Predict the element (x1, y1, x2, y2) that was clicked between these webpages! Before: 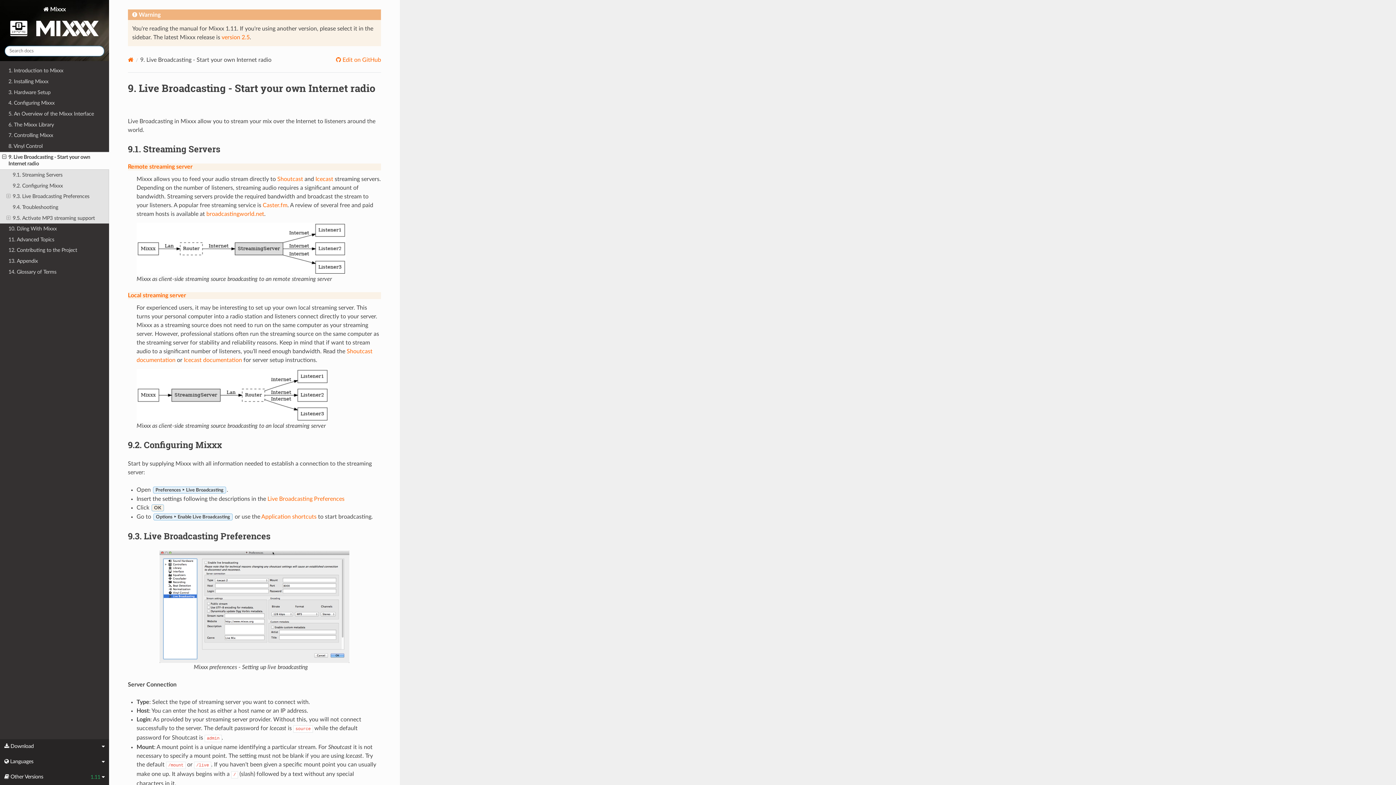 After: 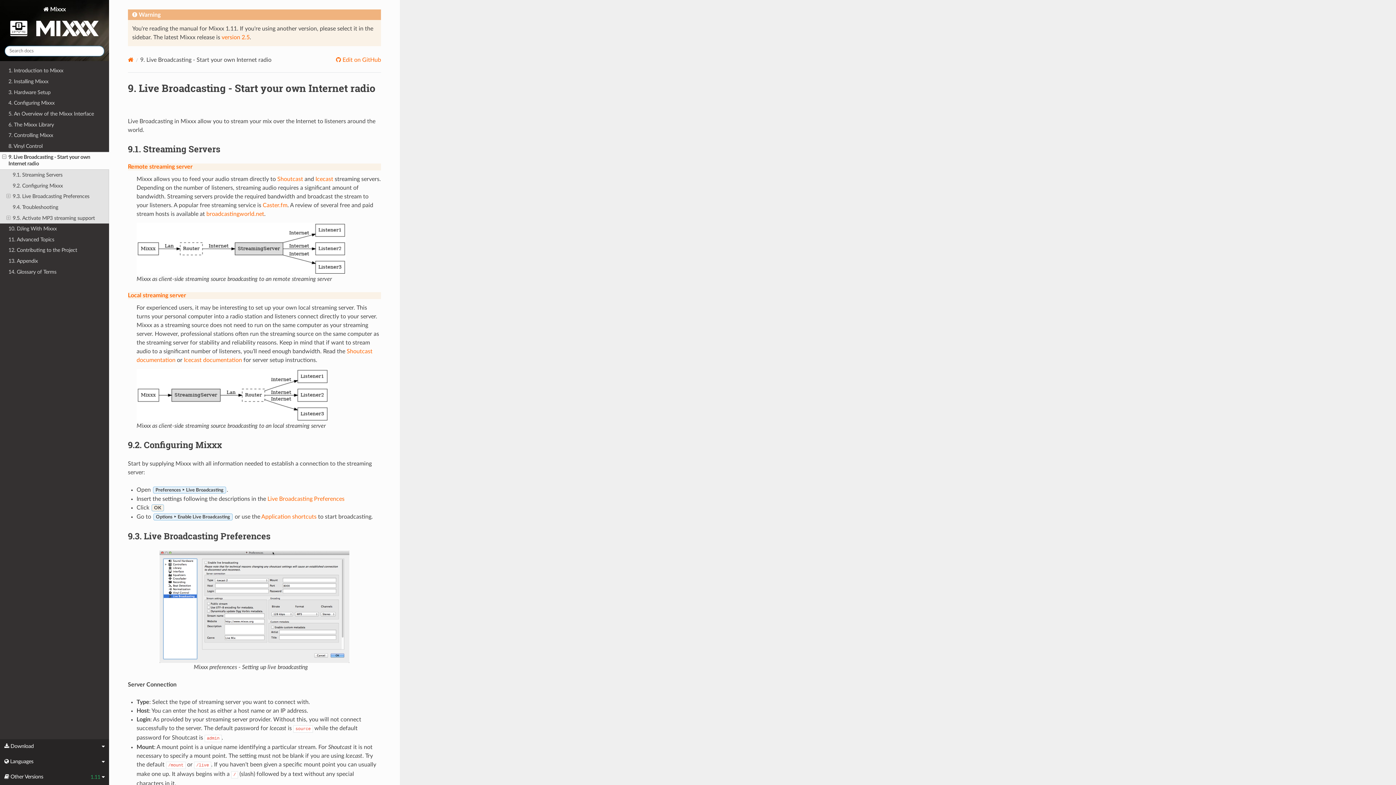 Action: label: 9. Live Broadcasting - Start your own Internet radio bbox: (0, 151, 109, 169)